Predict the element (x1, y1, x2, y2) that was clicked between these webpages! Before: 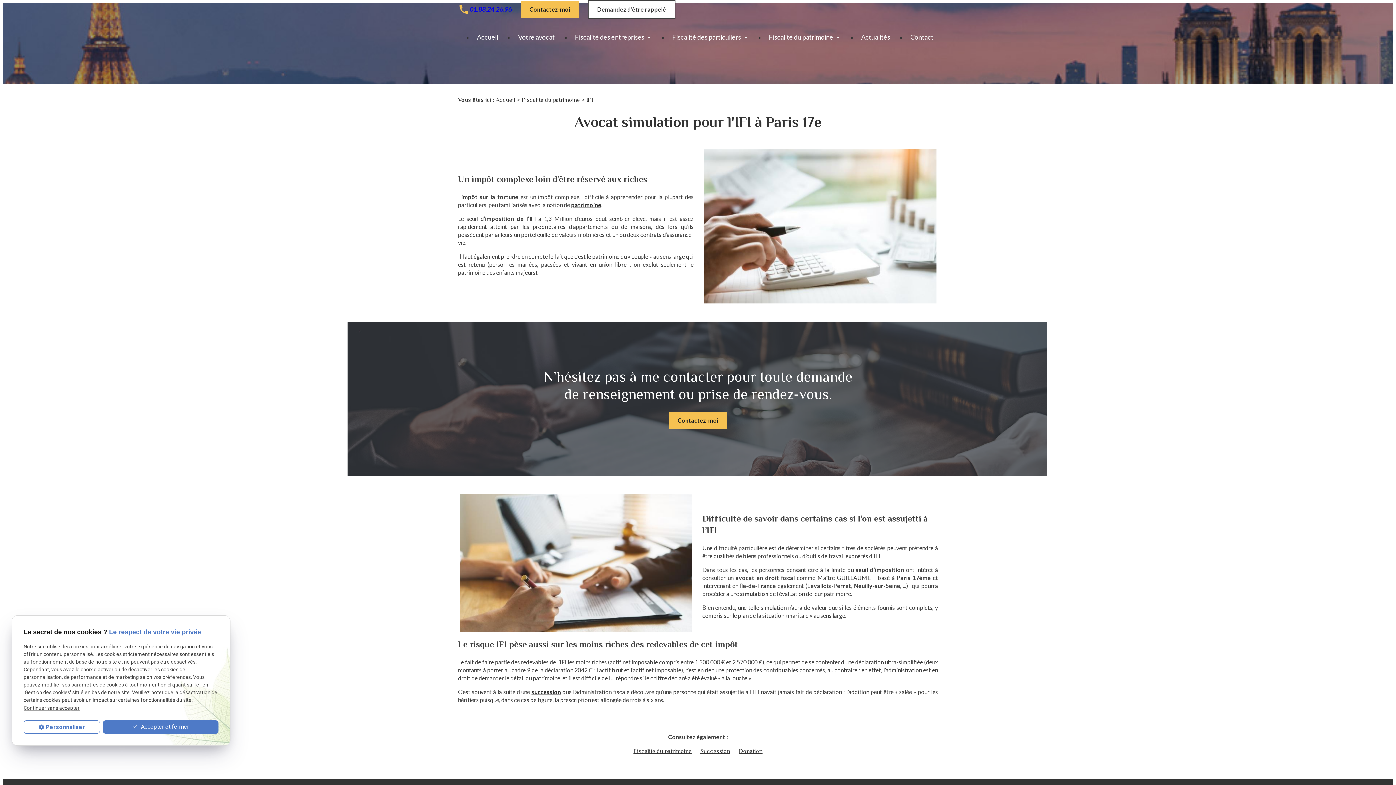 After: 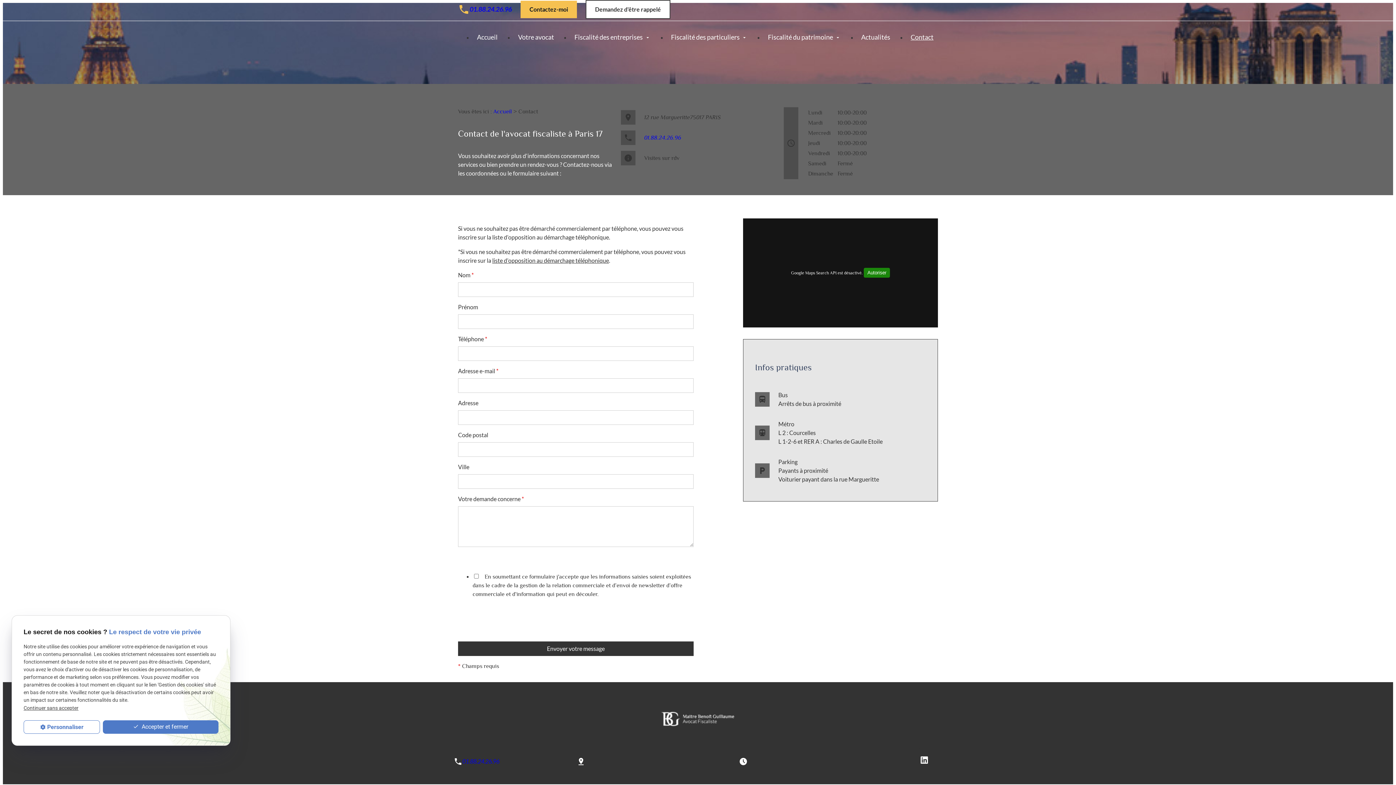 Action: bbox: (520, 0, 579, 18) label: Contactez-moi